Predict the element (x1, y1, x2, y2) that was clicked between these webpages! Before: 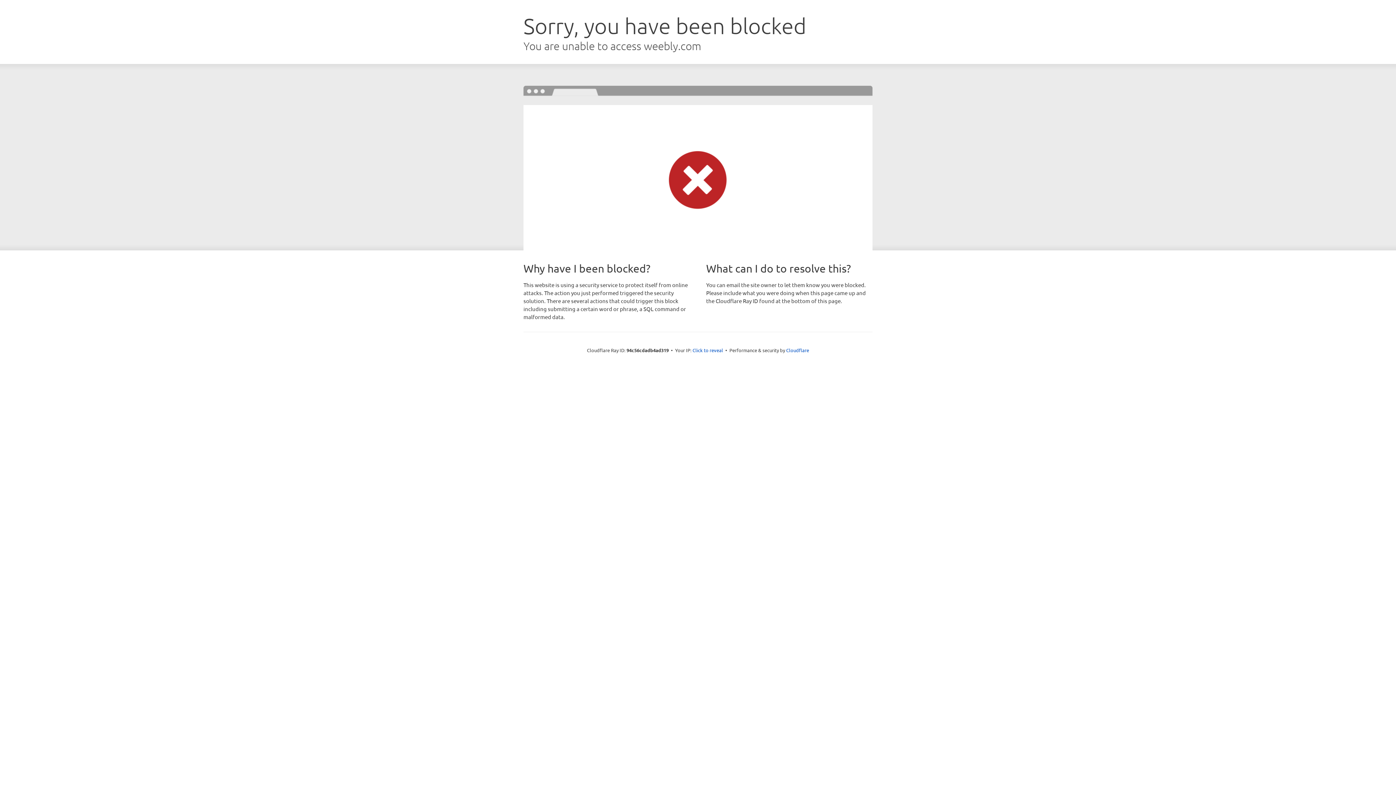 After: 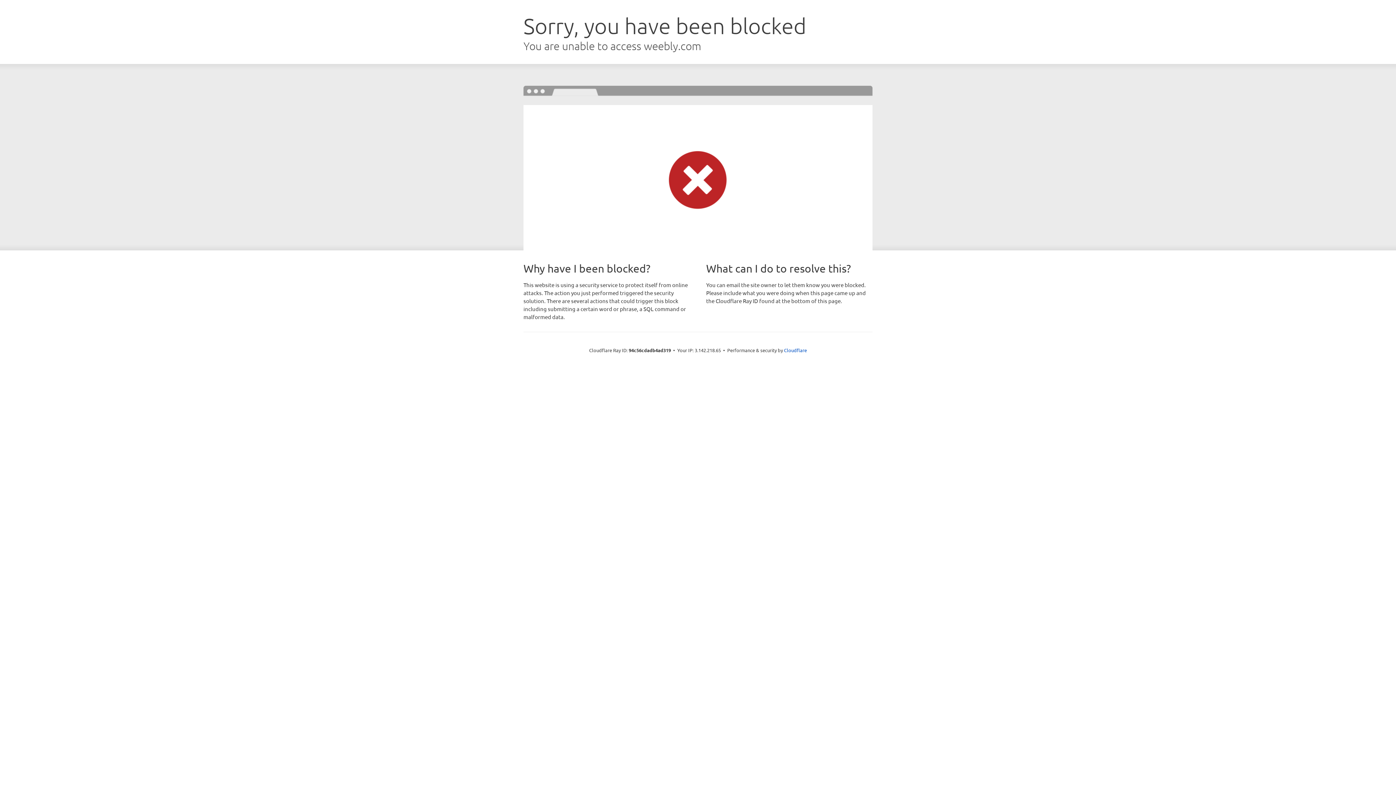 Action: label: Click to reveal bbox: (692, 346, 723, 353)